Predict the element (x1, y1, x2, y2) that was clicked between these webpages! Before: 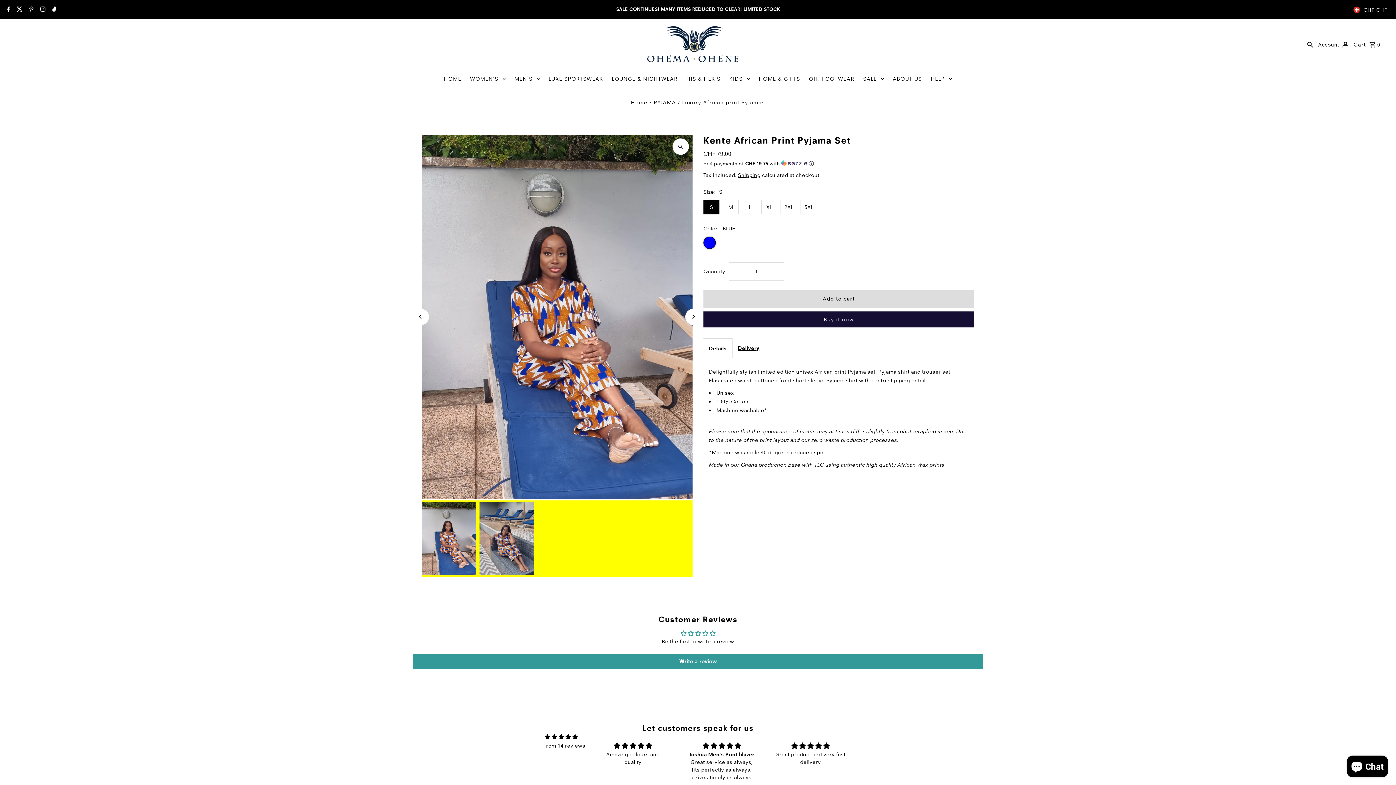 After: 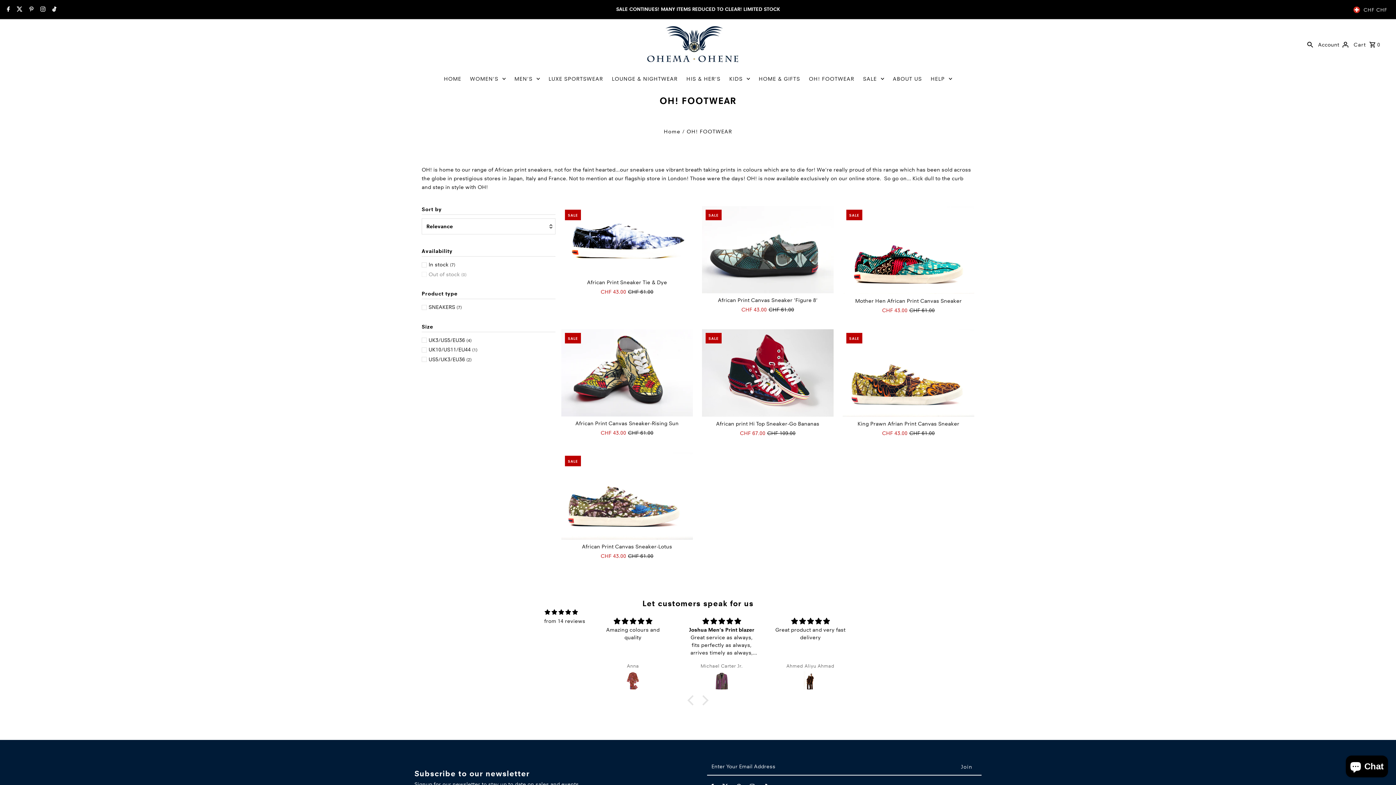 Action: label: OH! FOOTWEAR bbox: (805, 69, 858, 88)